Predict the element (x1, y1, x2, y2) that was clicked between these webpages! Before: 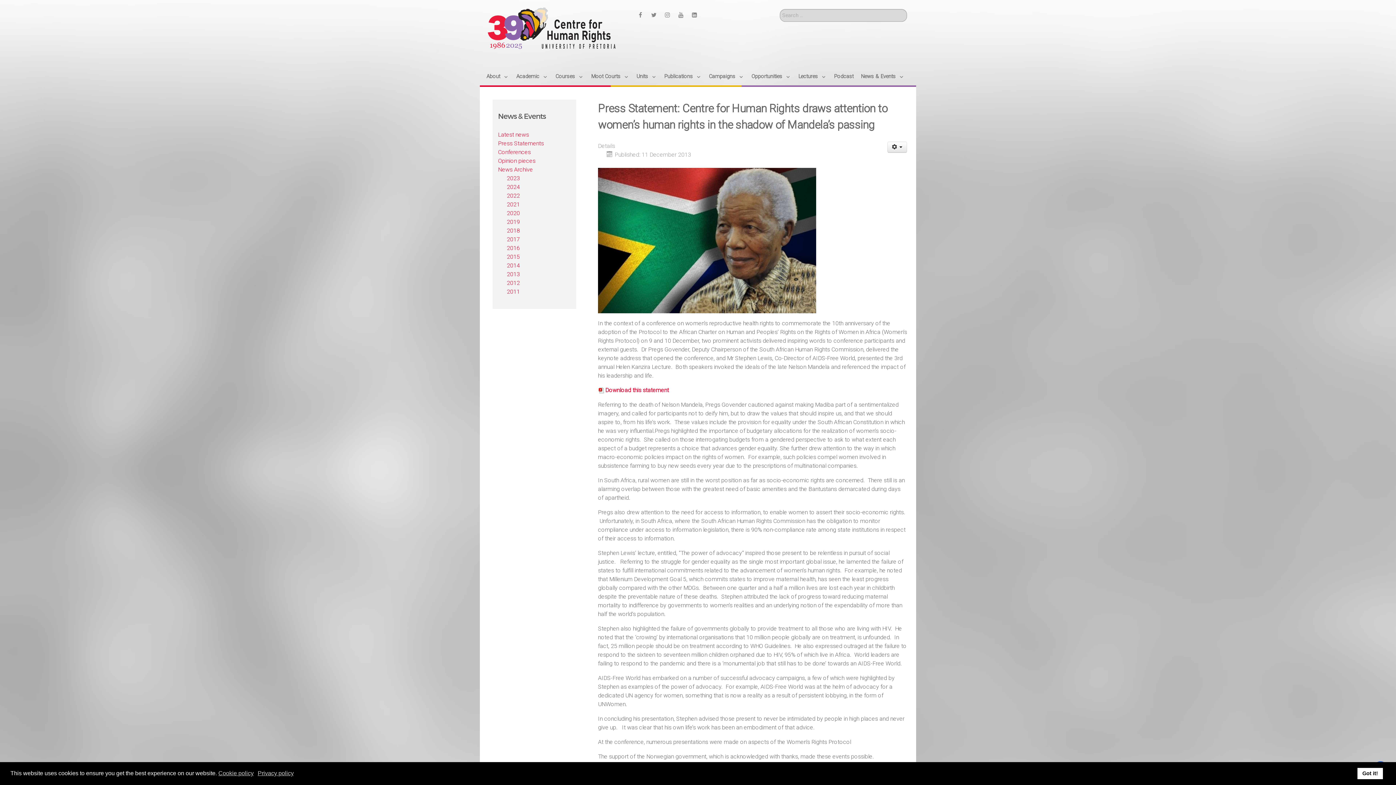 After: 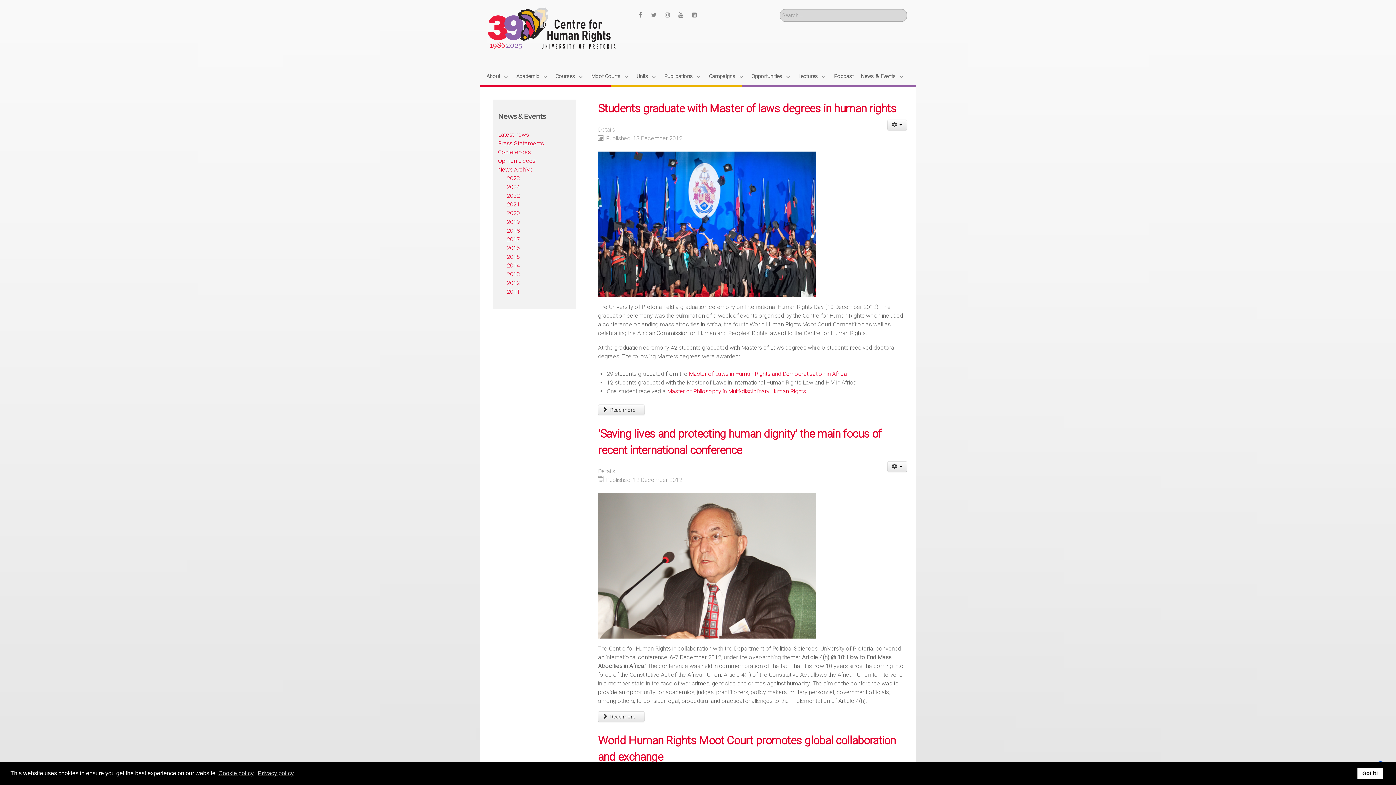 Action: label: 2012 bbox: (506, 279, 520, 286)